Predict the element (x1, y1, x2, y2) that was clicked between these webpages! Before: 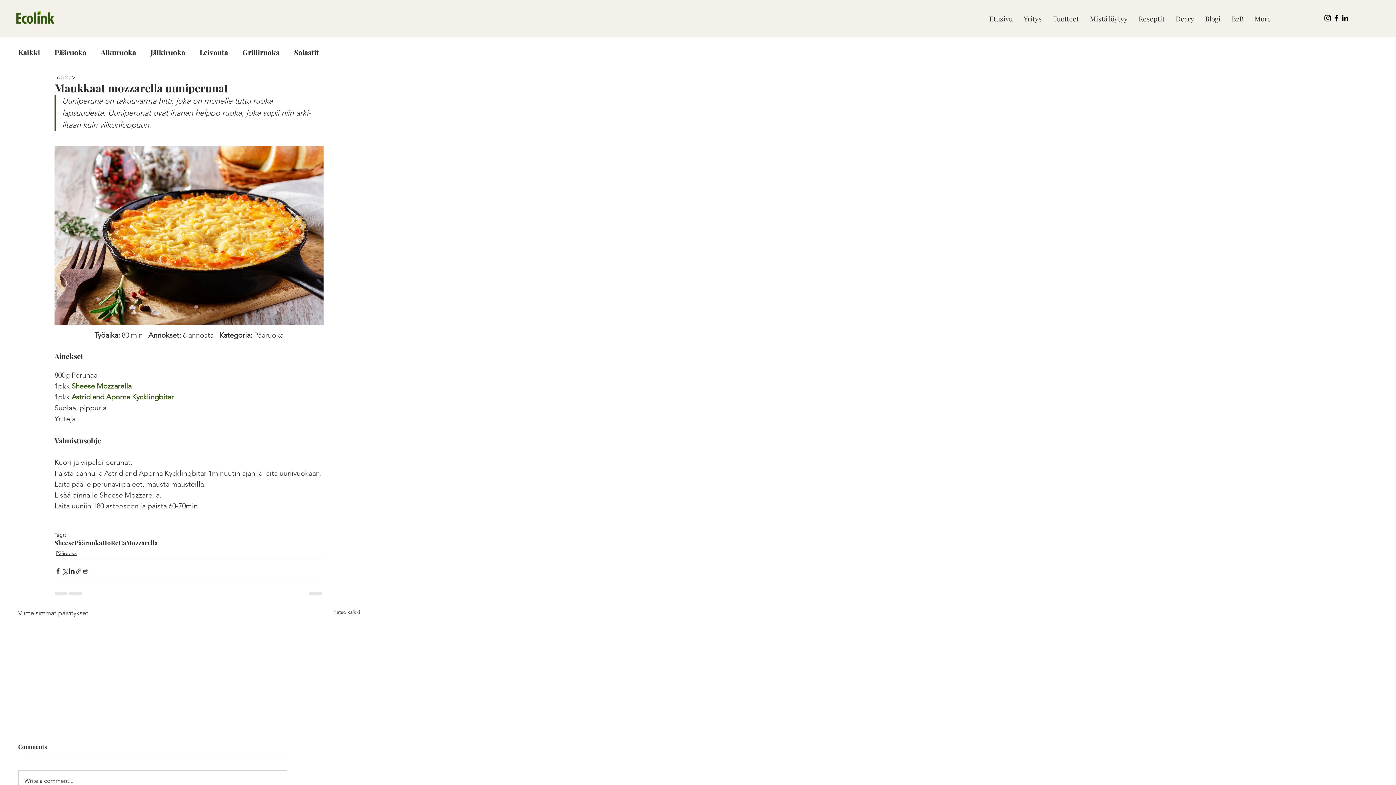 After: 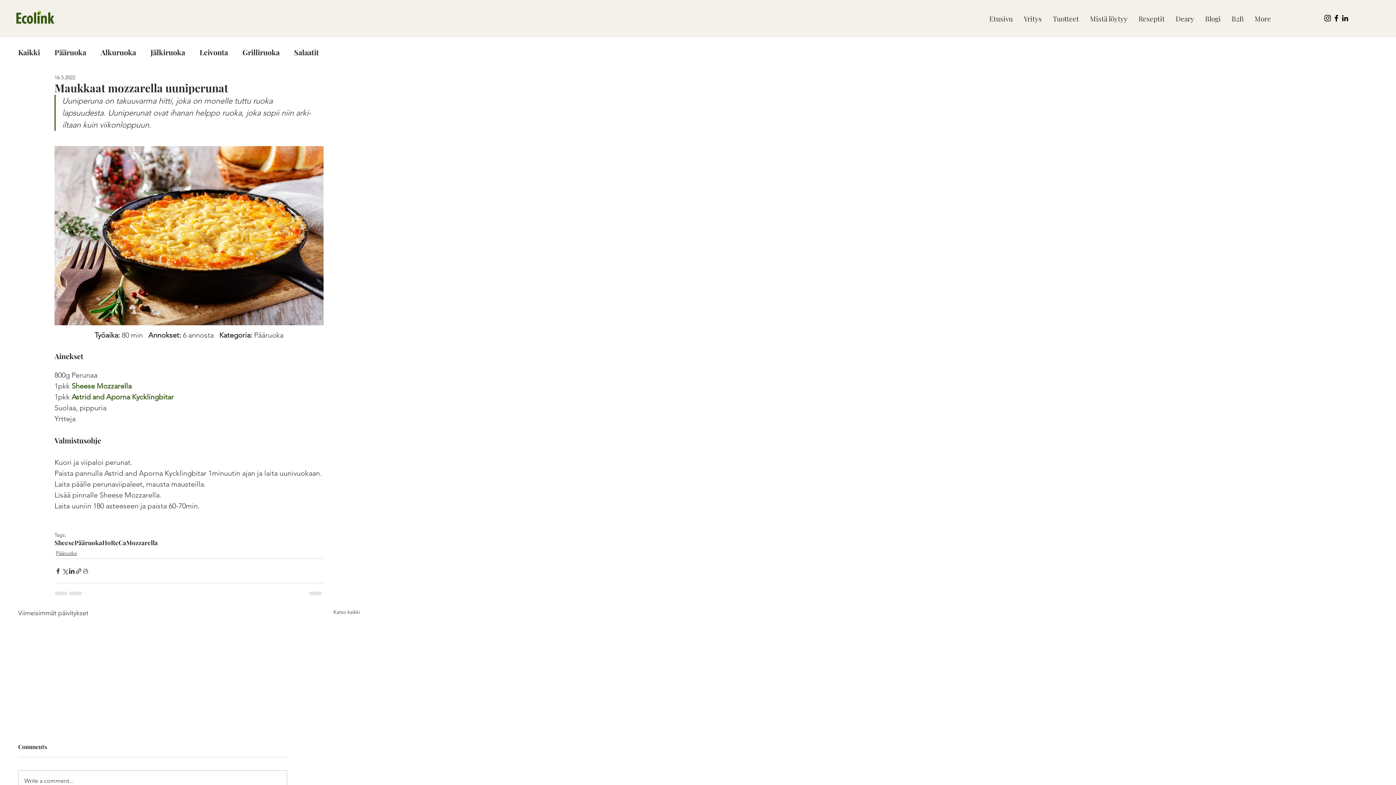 Action: bbox: (104, 469, 206, 477) label: Astrid and Aporna Kycklingbitar